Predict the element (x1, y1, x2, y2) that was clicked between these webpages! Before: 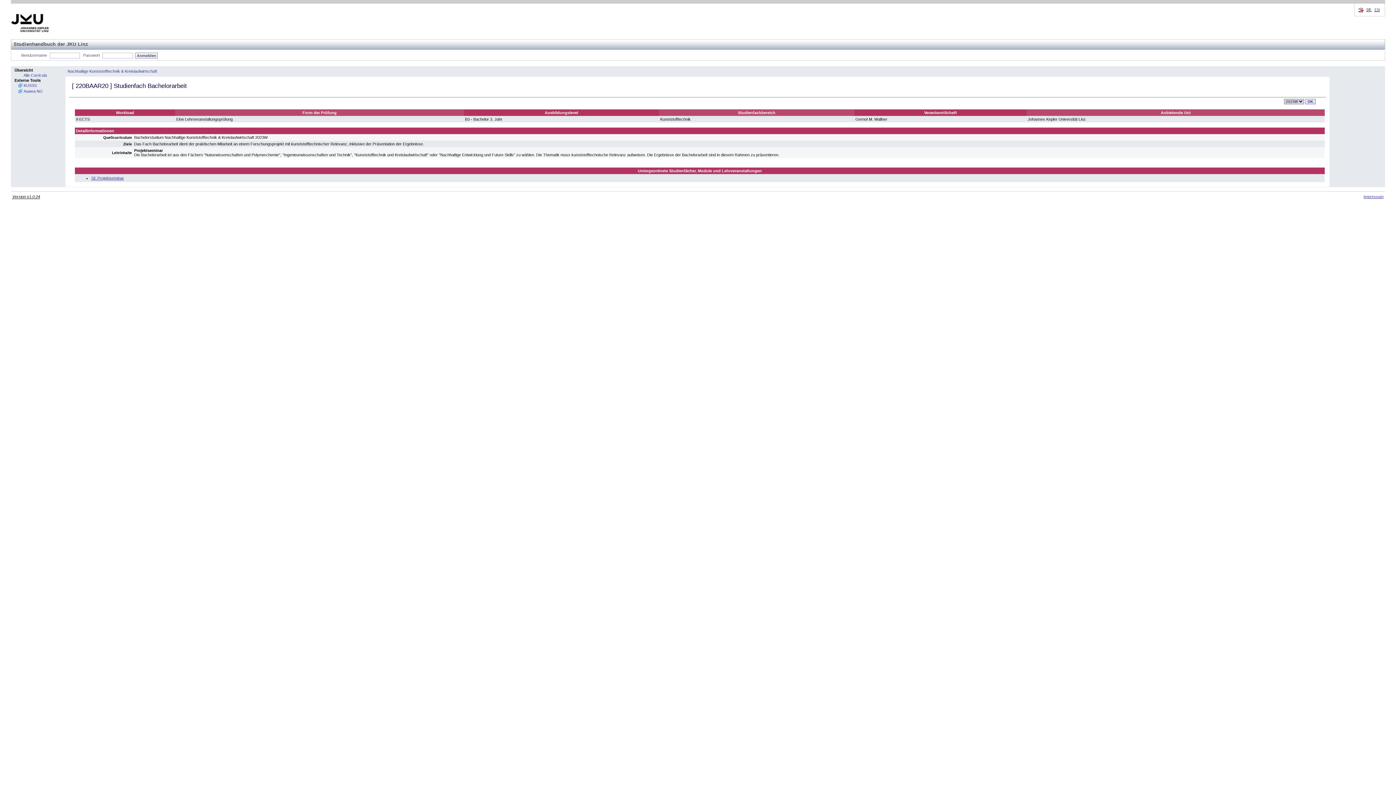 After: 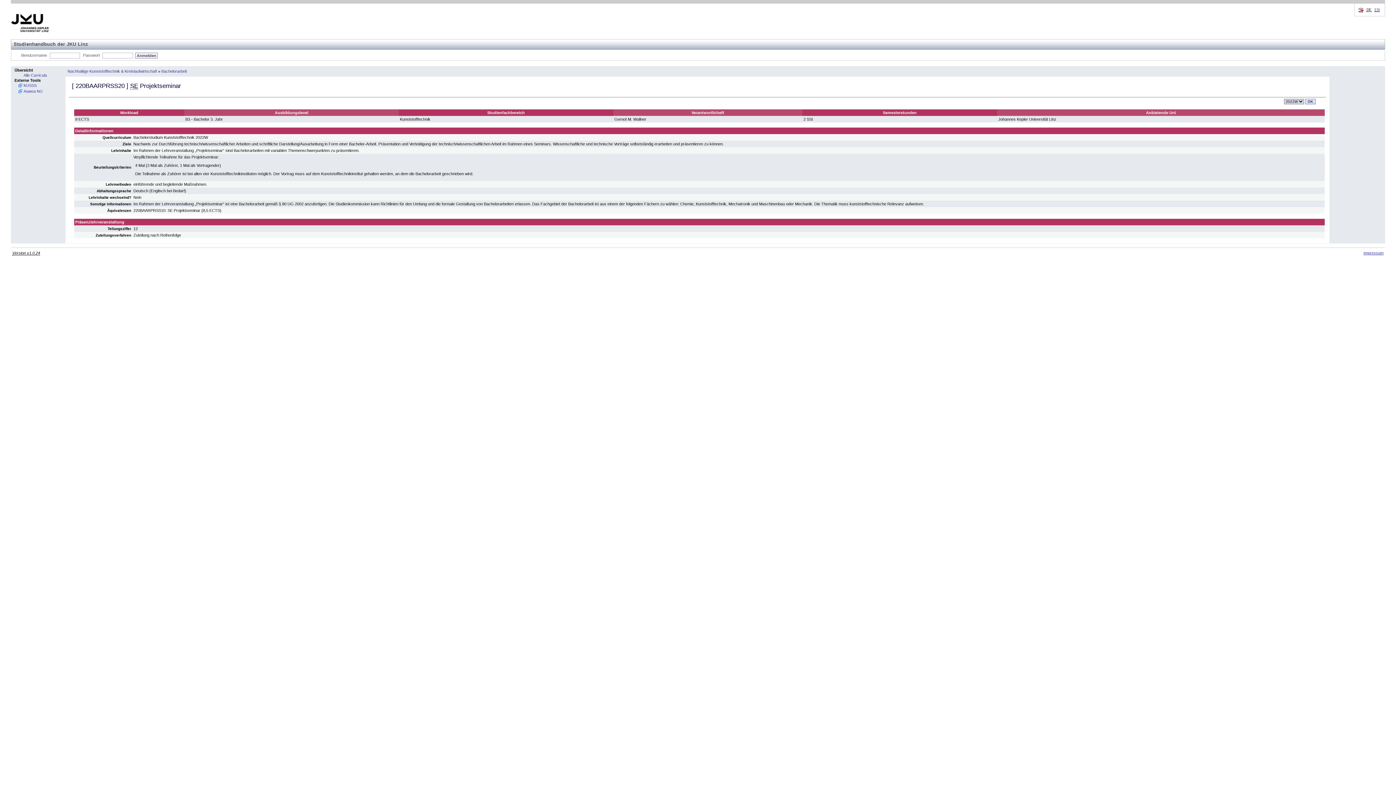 Action: bbox: (91, 176, 124, 180) label: SE Projektseminar